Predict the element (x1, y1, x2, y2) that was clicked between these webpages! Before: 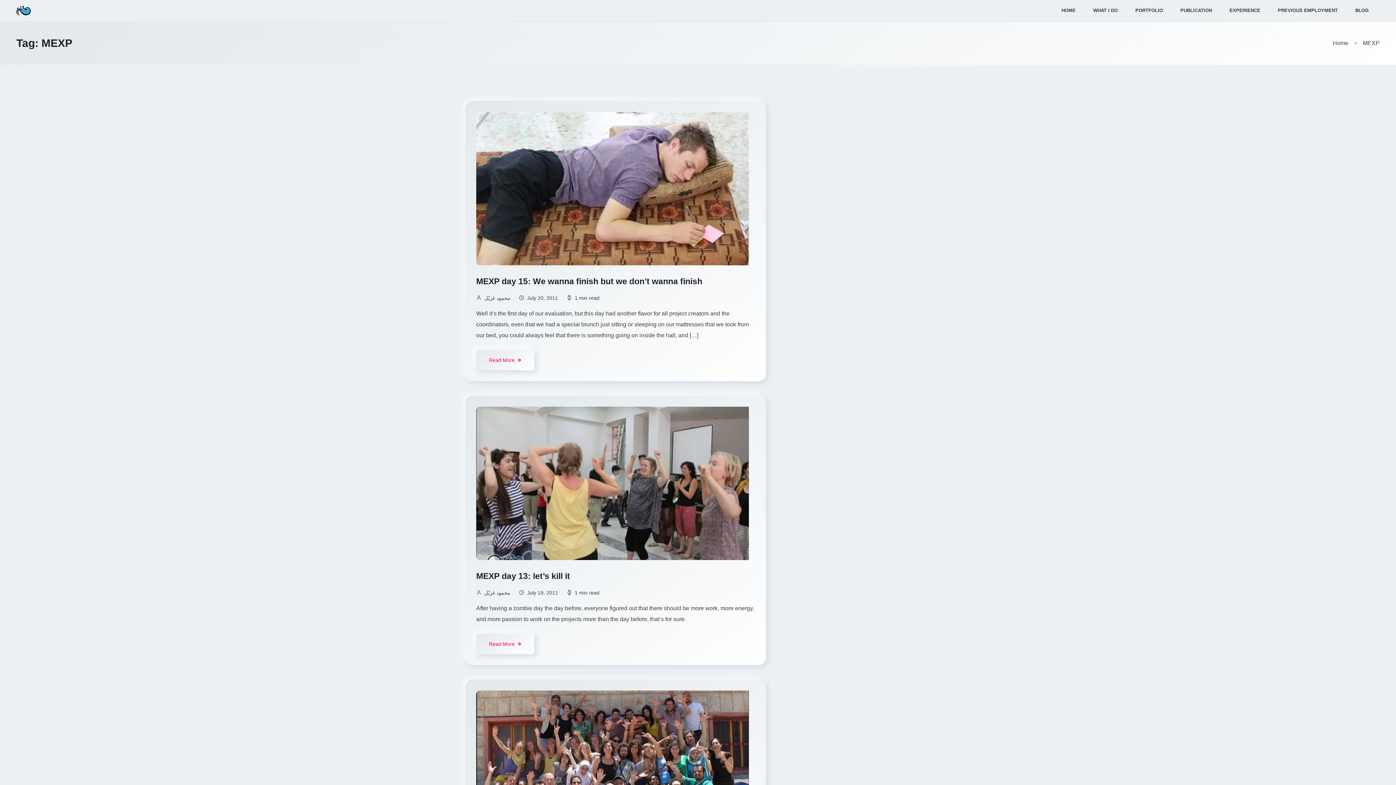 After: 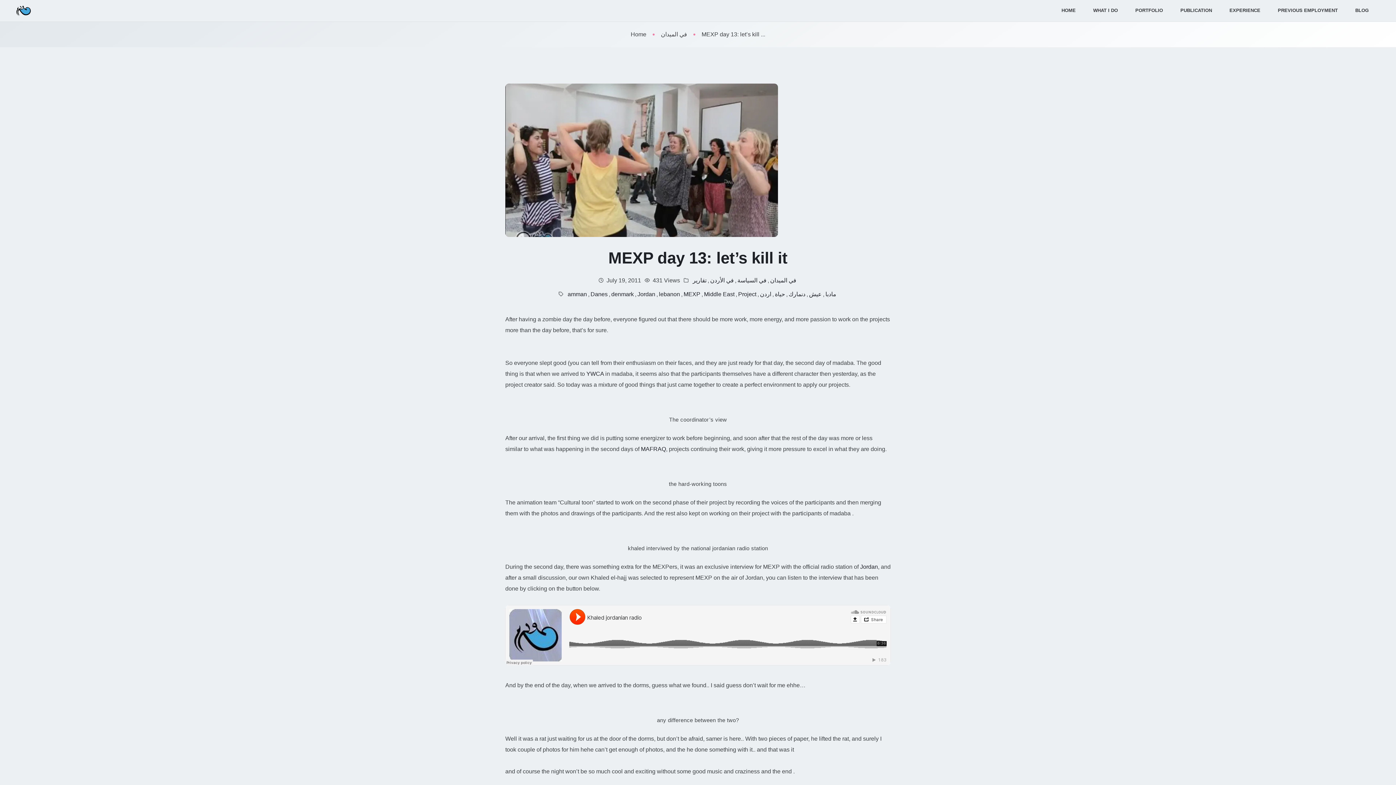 Action: bbox: (476, 634, 534, 654) label: Read More